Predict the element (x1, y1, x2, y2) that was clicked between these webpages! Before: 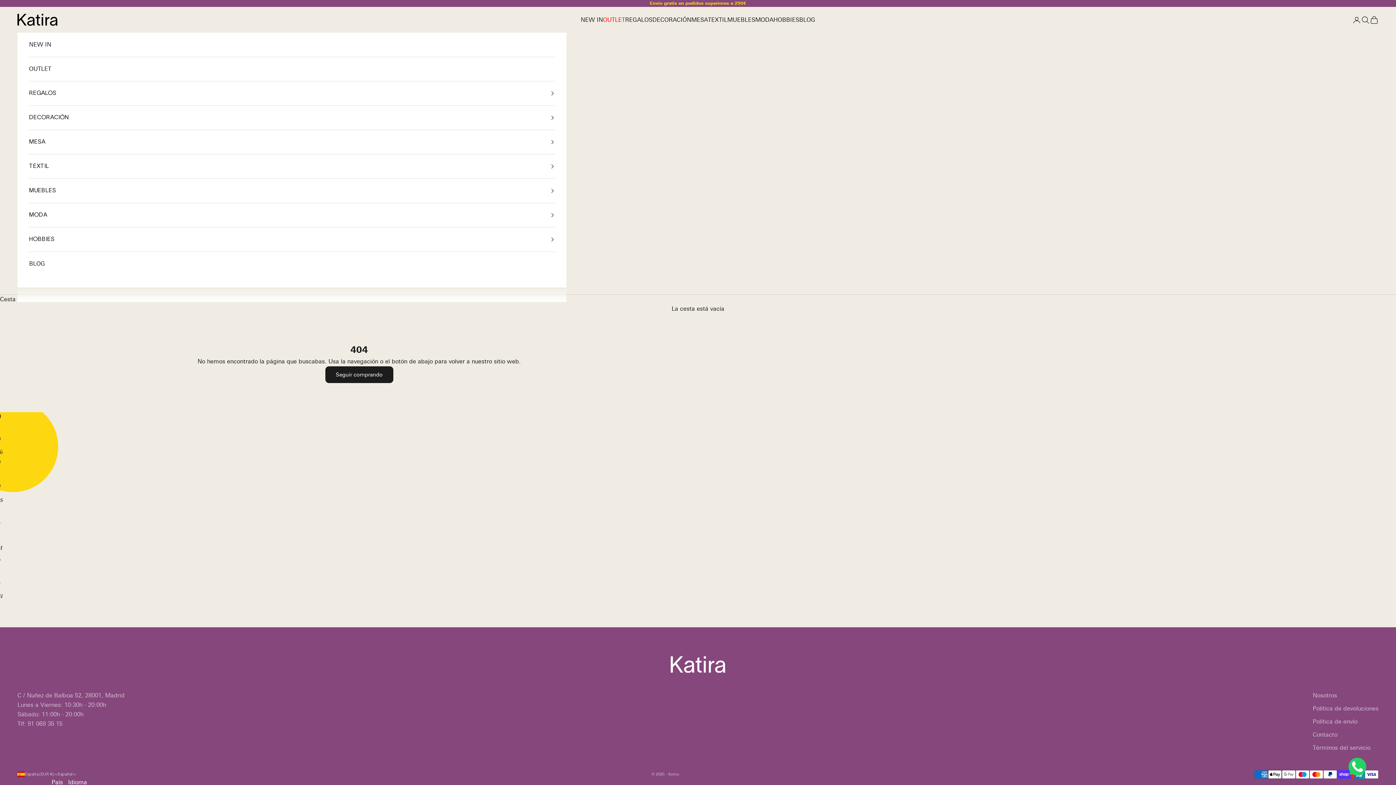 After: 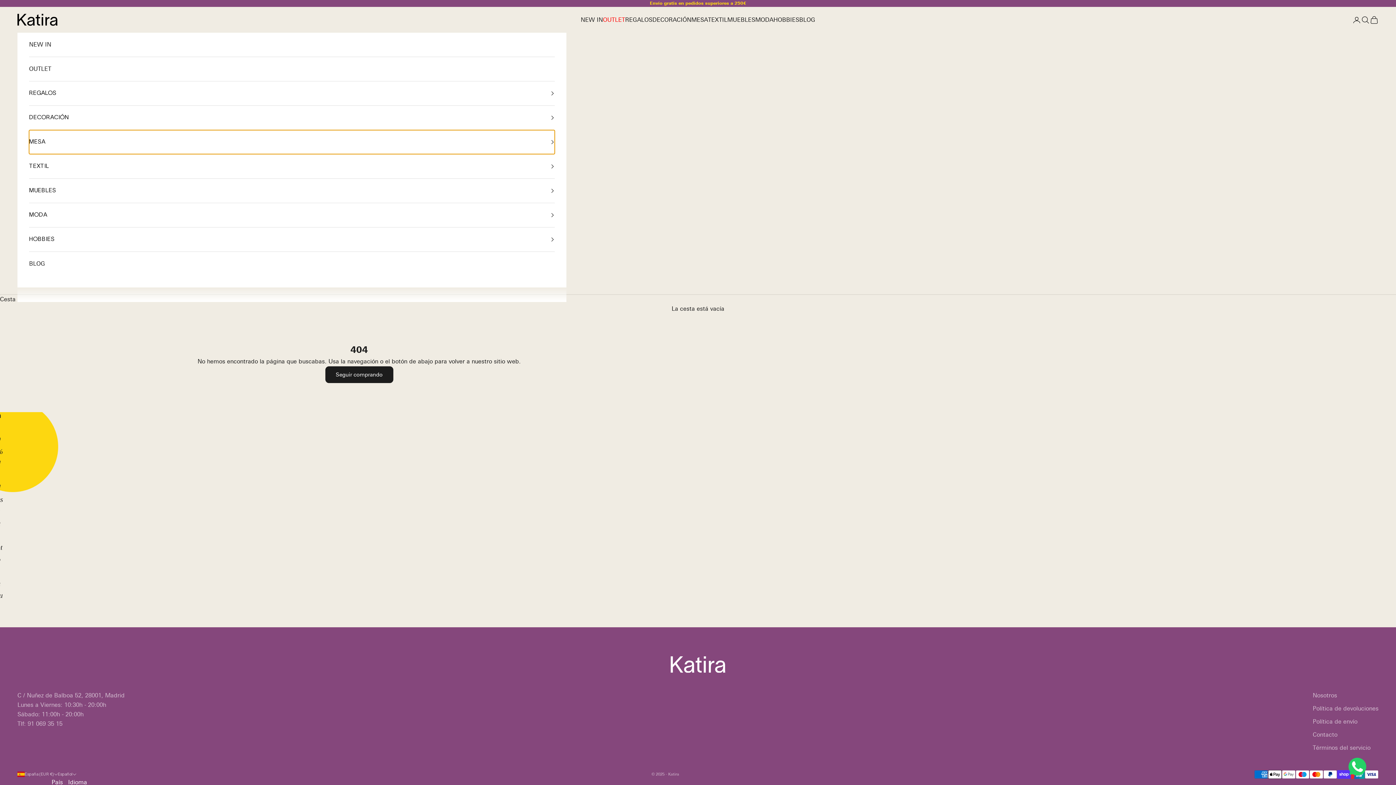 Action: bbox: (29, 130, 554, 154) label: MESA